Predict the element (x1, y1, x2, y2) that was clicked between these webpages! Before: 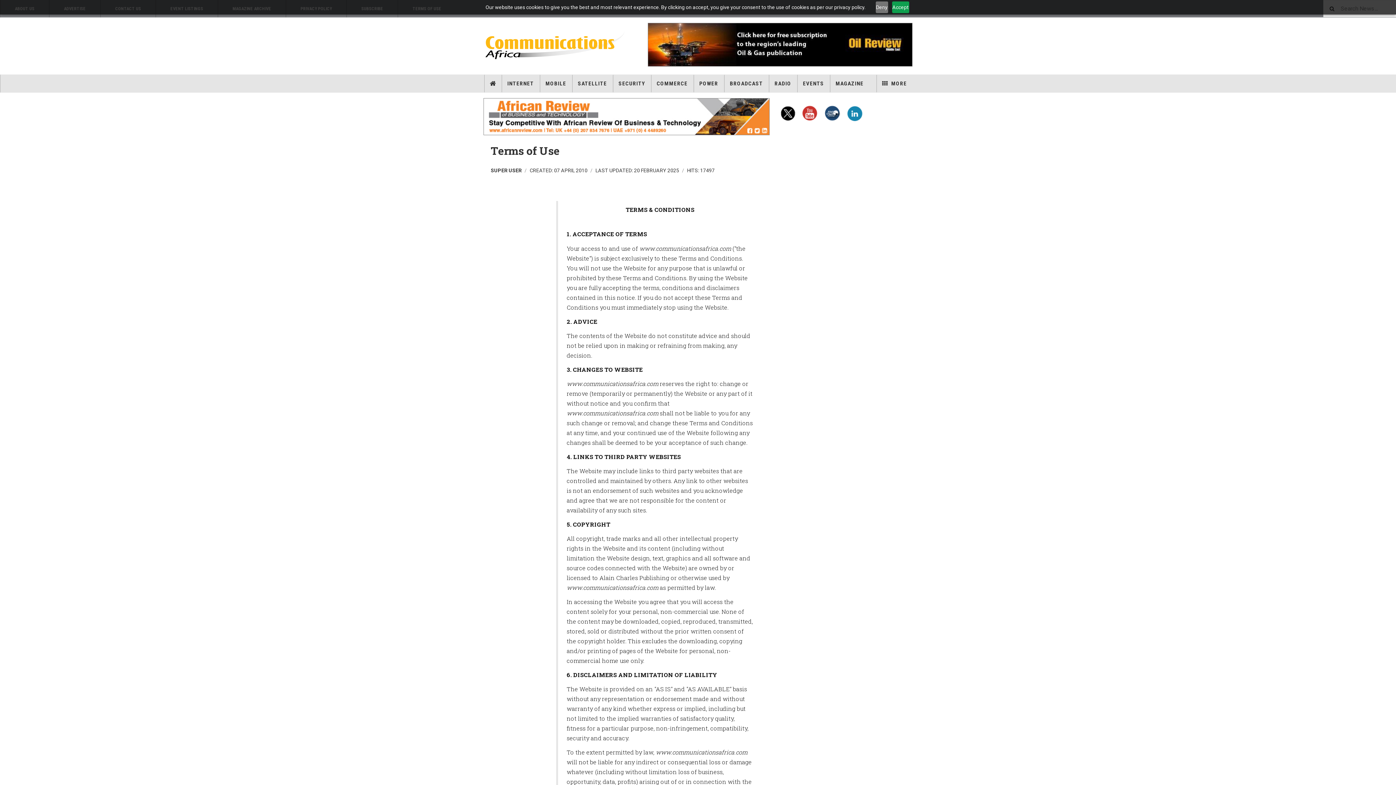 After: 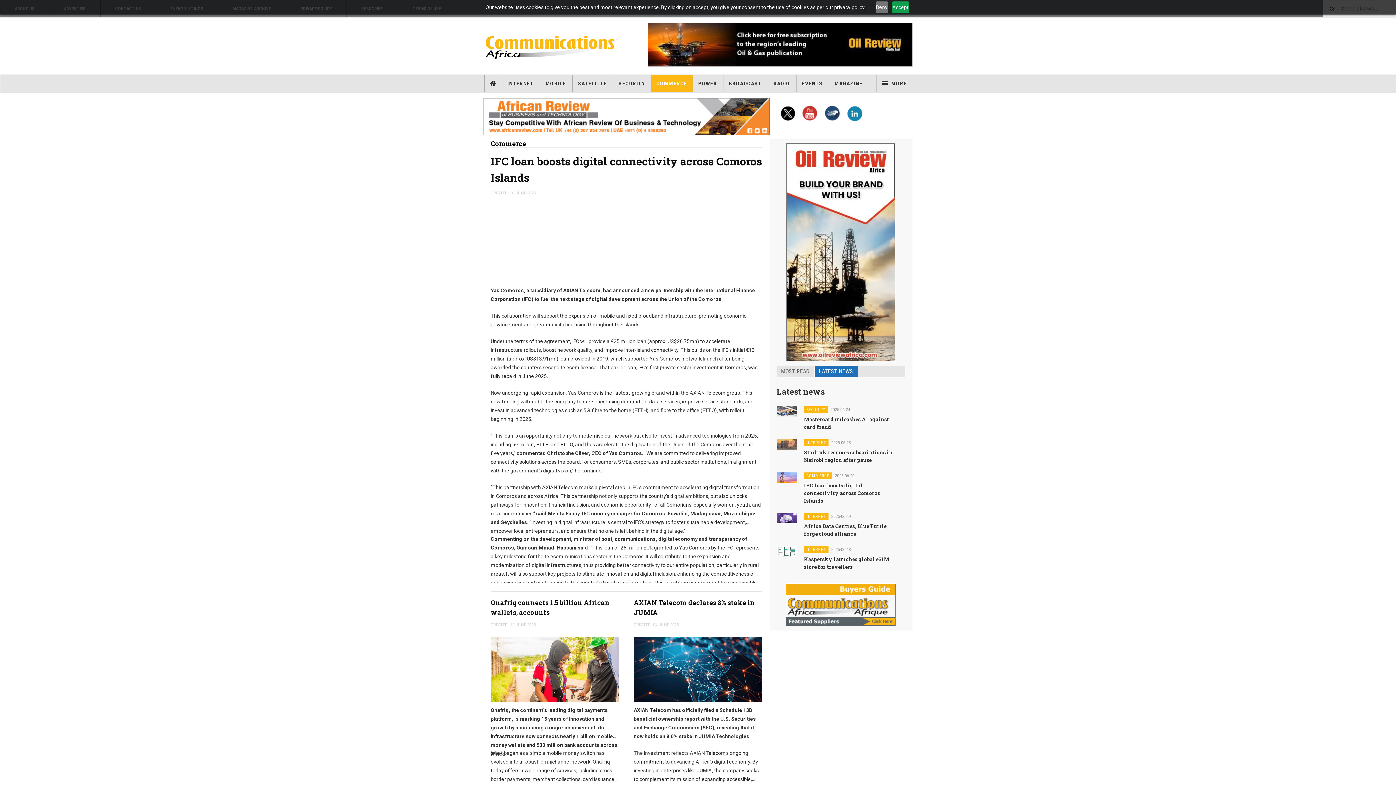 Action: bbox: (651, 74, 693, 92) label: COMMERCE